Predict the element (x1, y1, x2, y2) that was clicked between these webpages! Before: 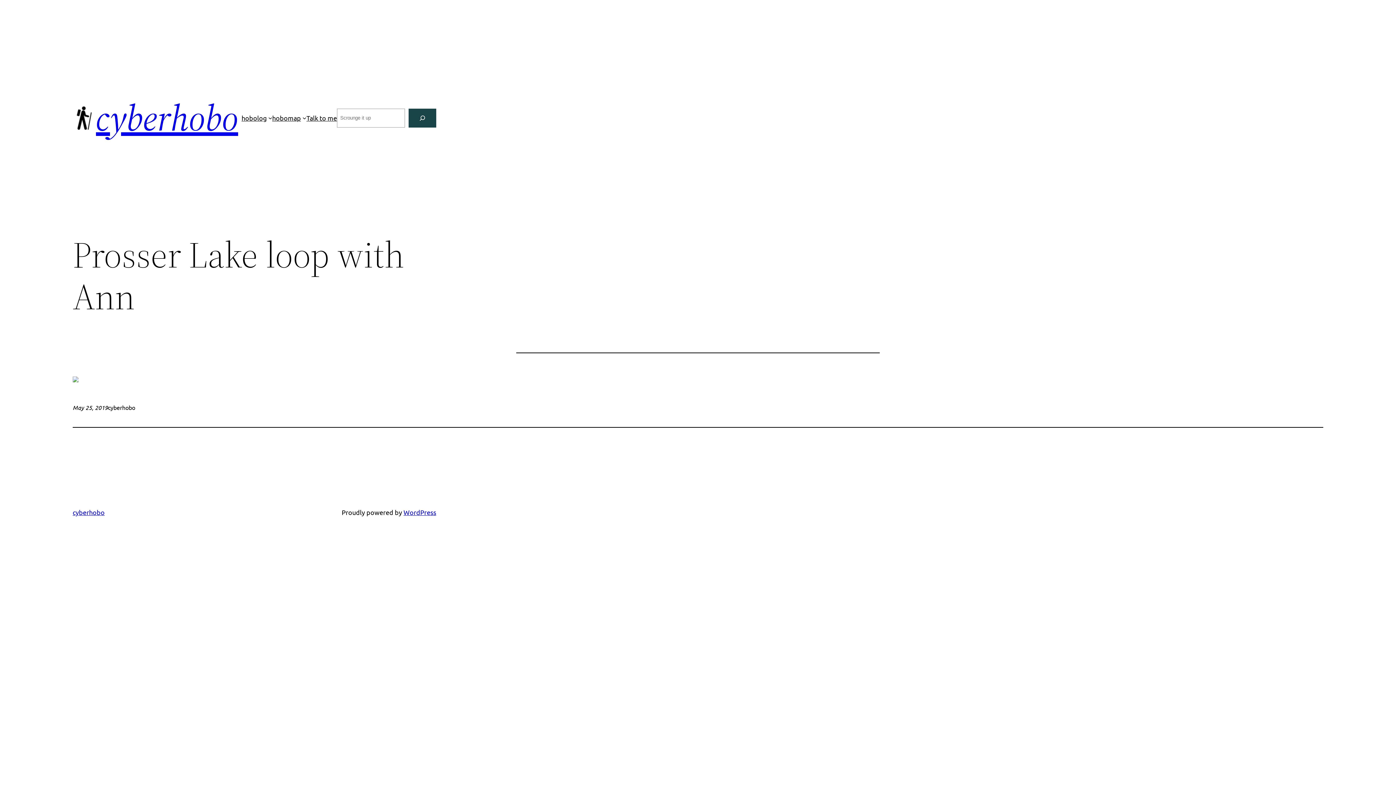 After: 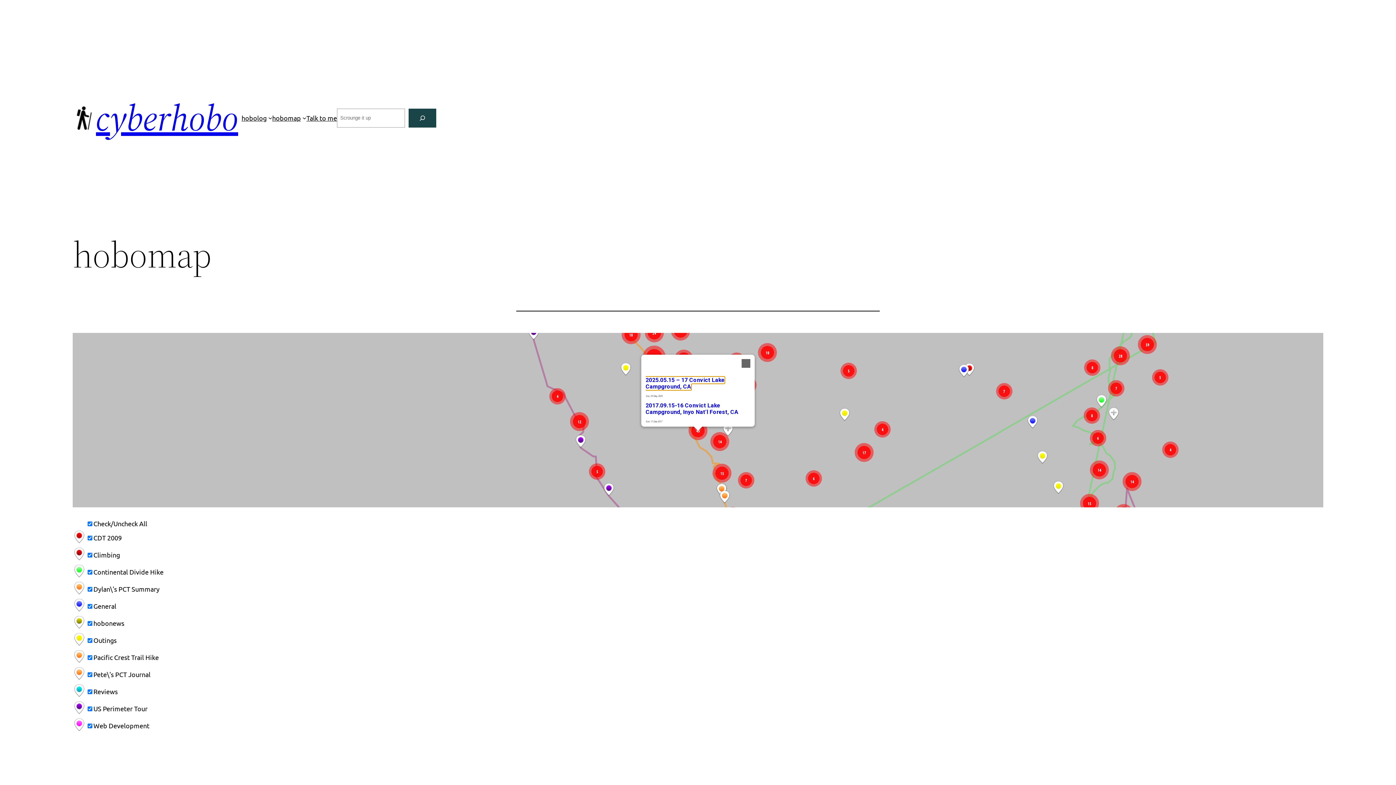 Action: bbox: (272, 112, 300, 123) label: hobomap